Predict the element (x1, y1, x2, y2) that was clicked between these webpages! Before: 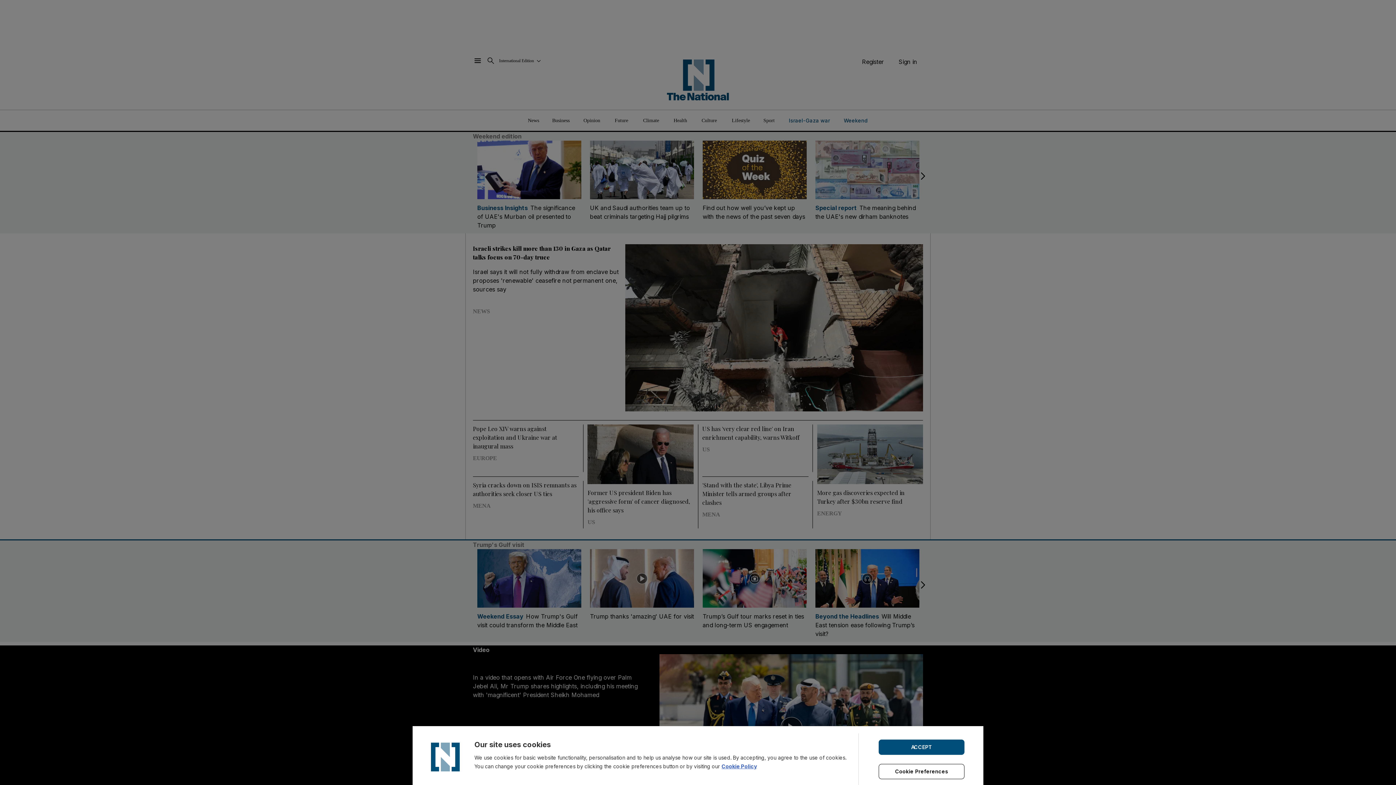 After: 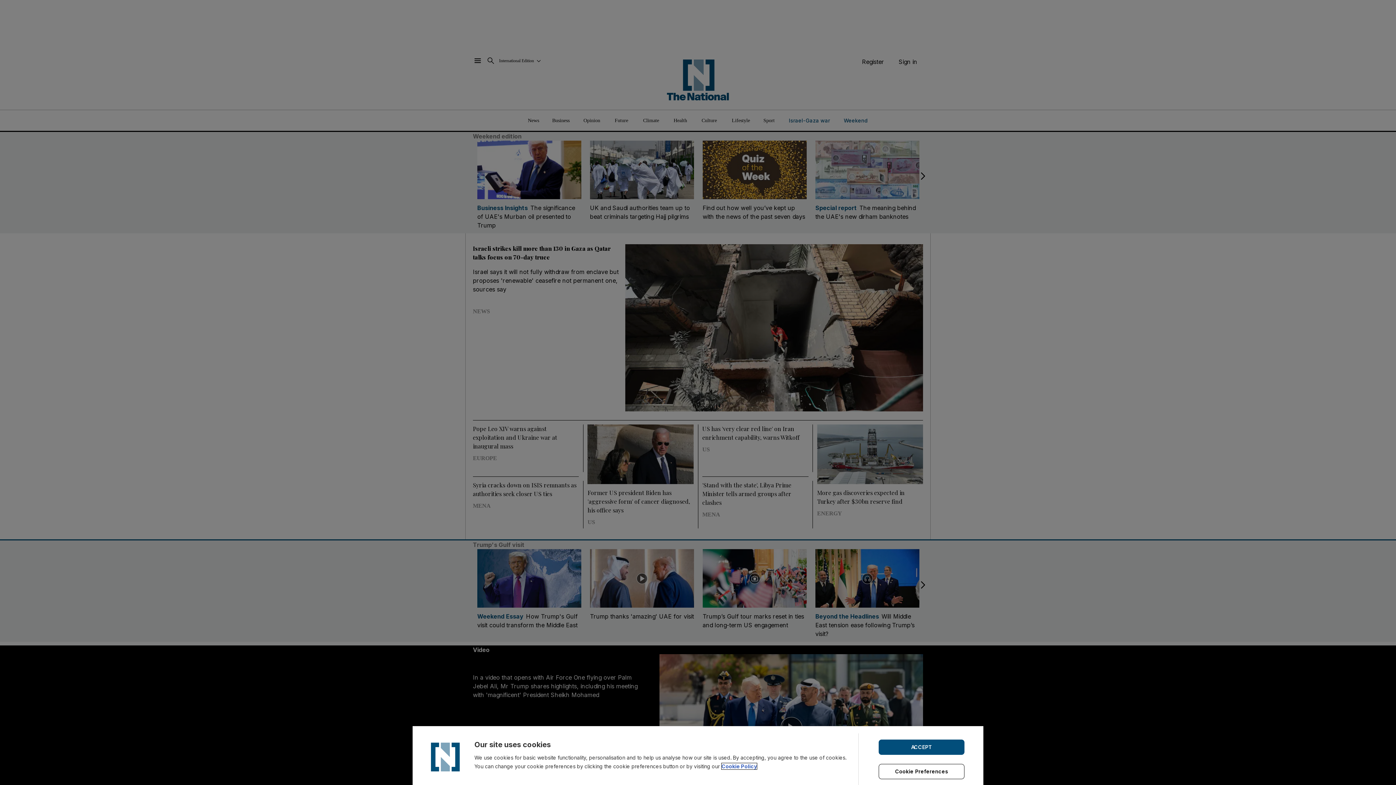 Action: bbox: (721, 763, 757, 769) label: Cookie Policy